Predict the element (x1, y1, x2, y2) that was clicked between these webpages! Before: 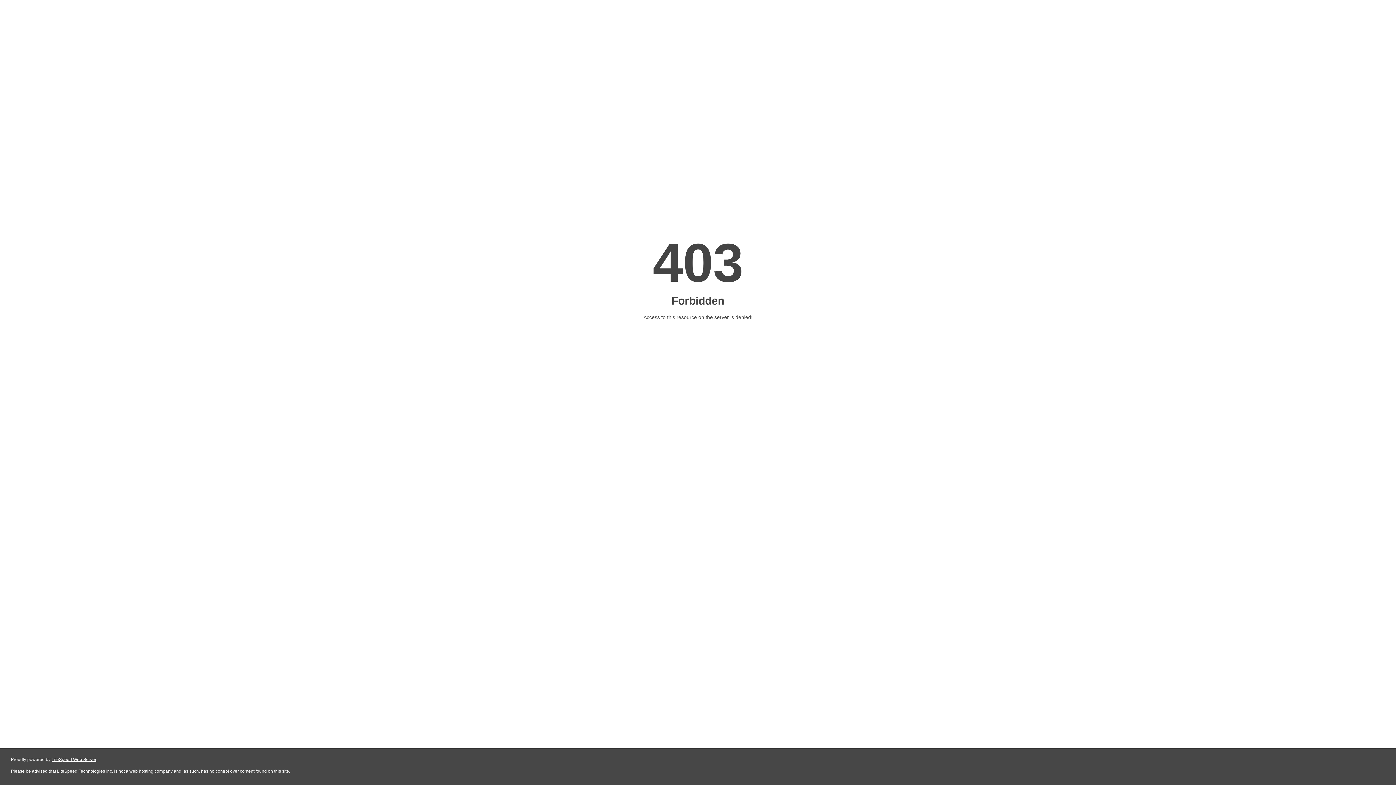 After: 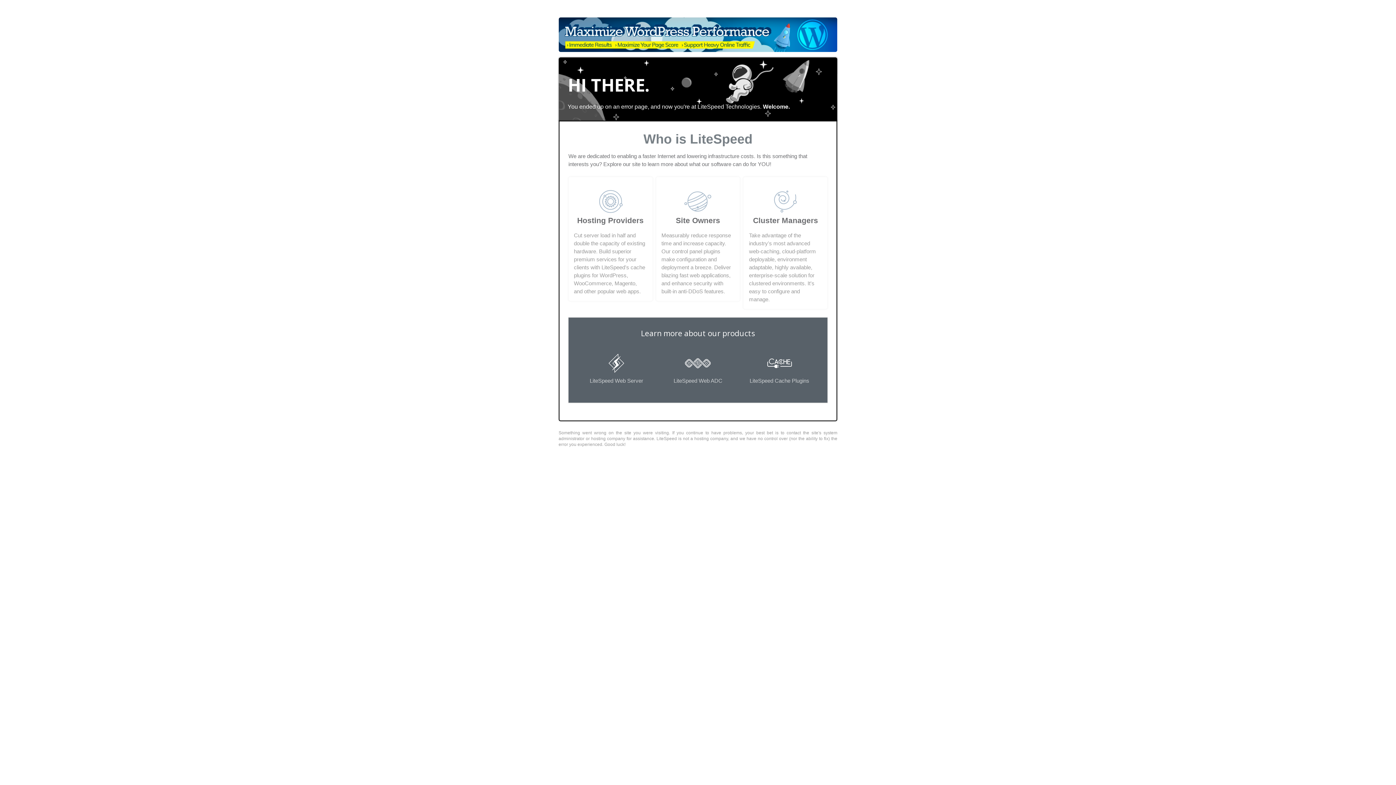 Action: bbox: (51, 757, 96, 762) label: LiteSpeed Web Server